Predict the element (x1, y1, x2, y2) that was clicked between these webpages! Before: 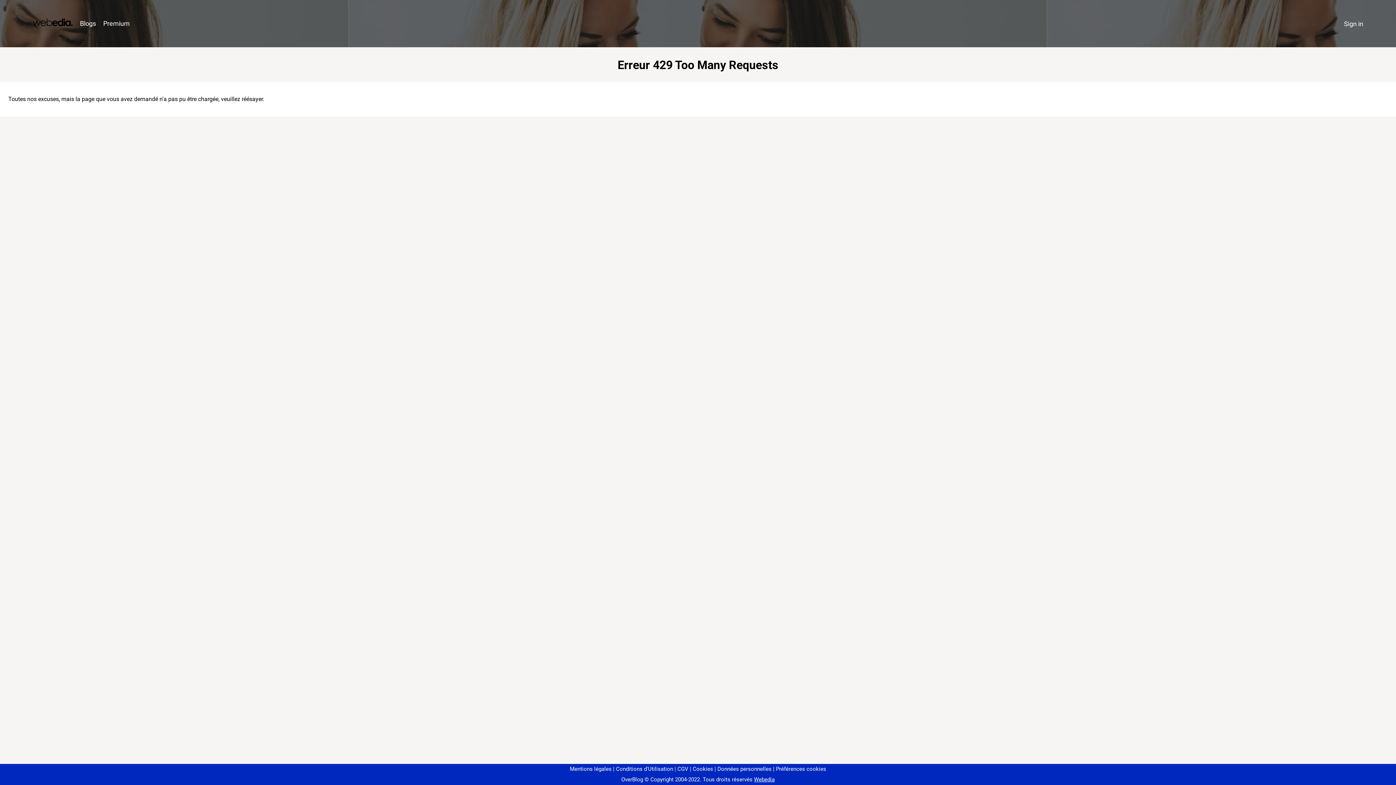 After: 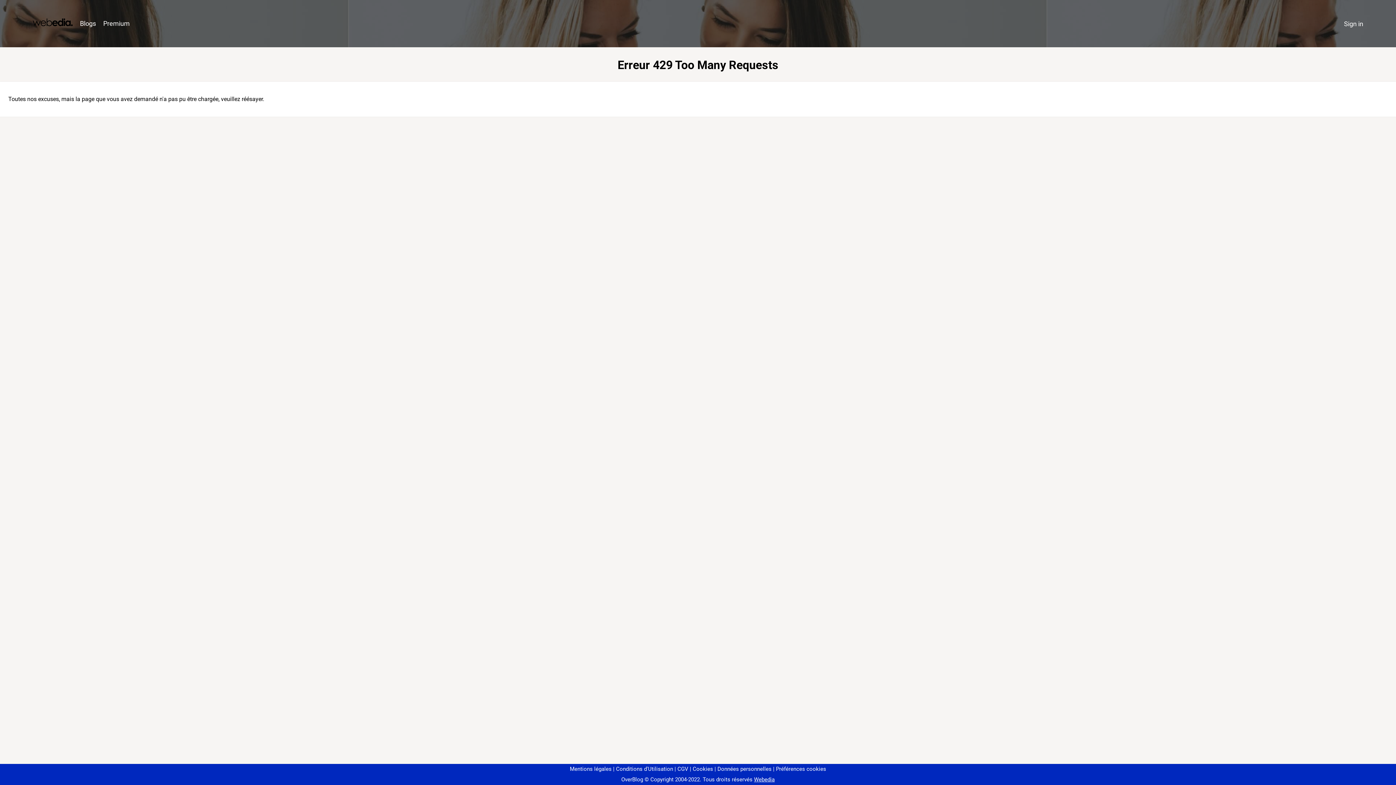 Action: label: Préférences cookies bbox: (773, 766, 826, 772)